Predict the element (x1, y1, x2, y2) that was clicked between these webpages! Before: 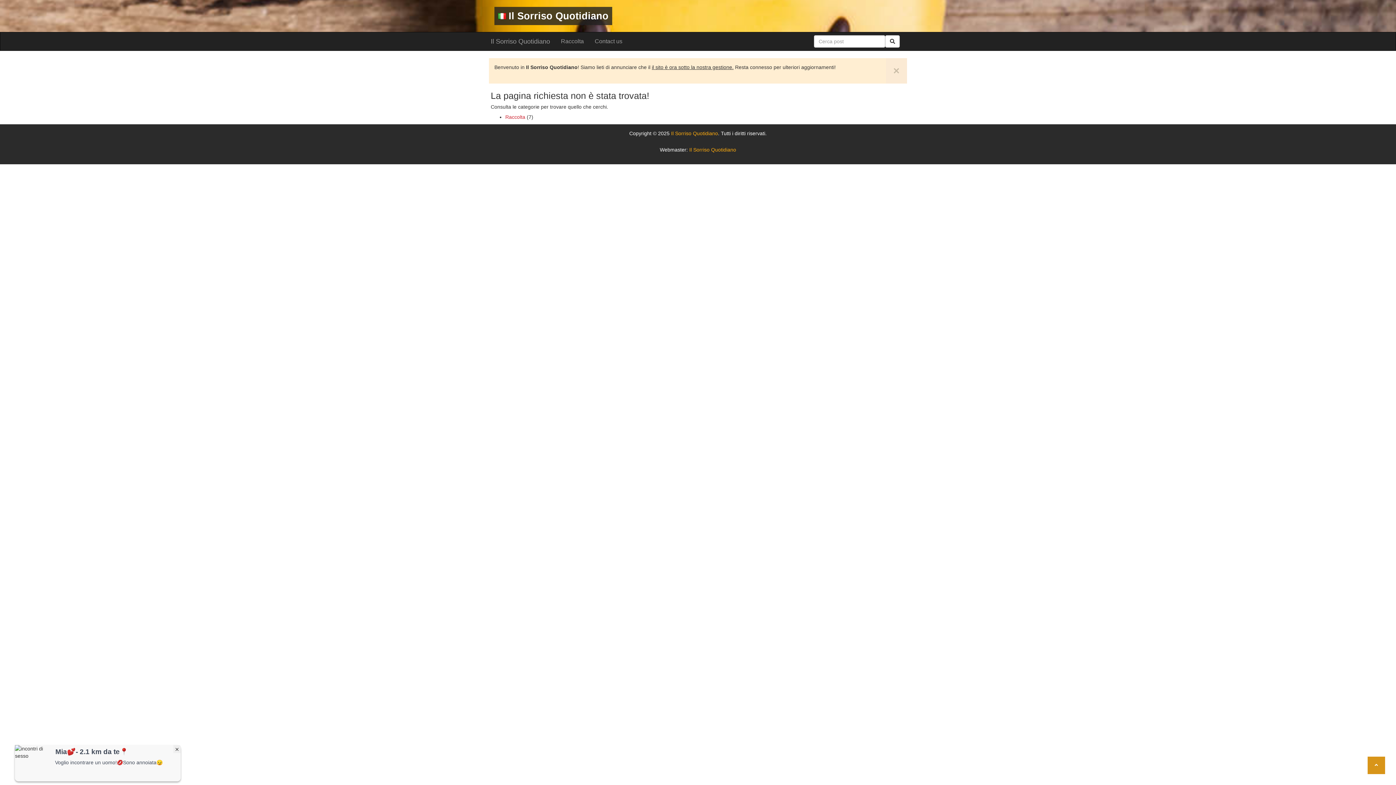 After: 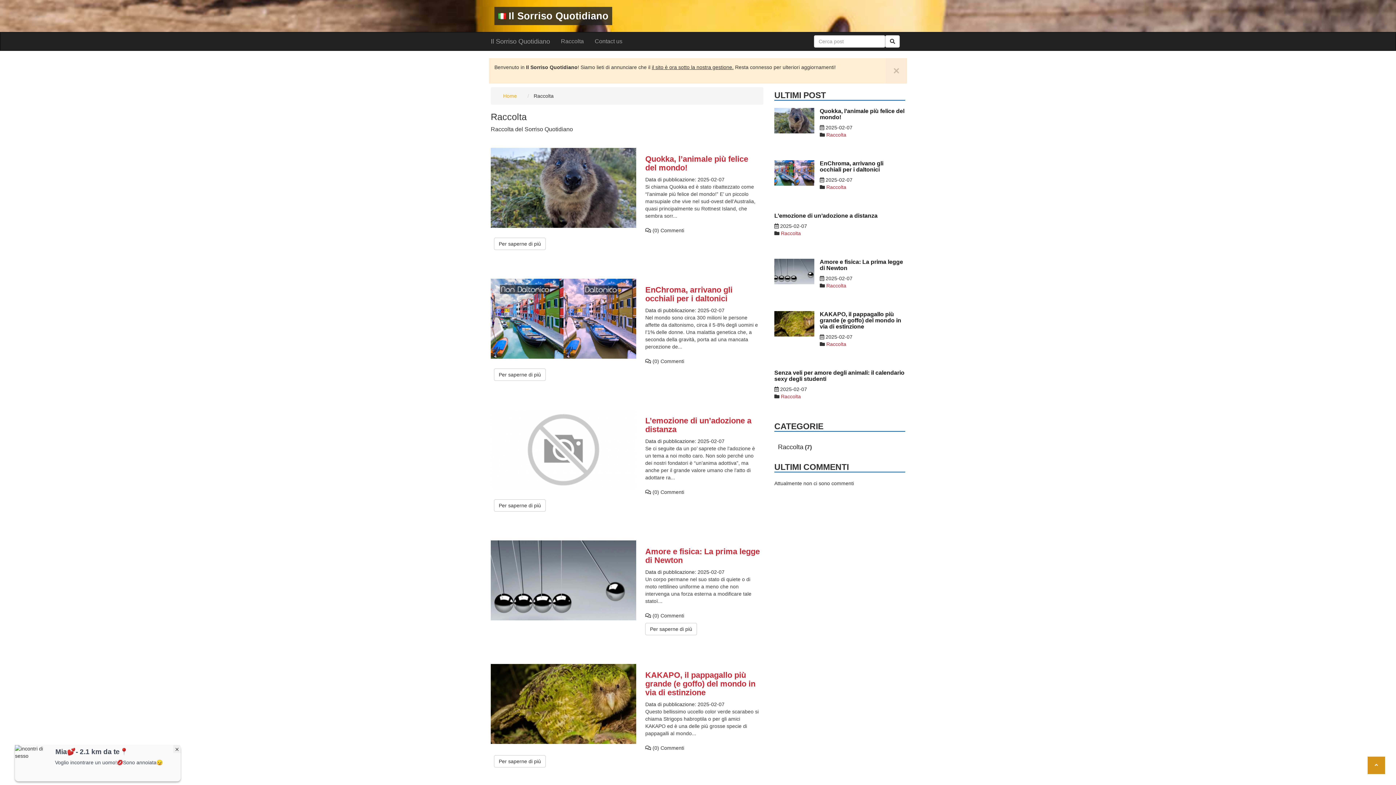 Action: bbox: (555, 32, 589, 50) label: Raccolta